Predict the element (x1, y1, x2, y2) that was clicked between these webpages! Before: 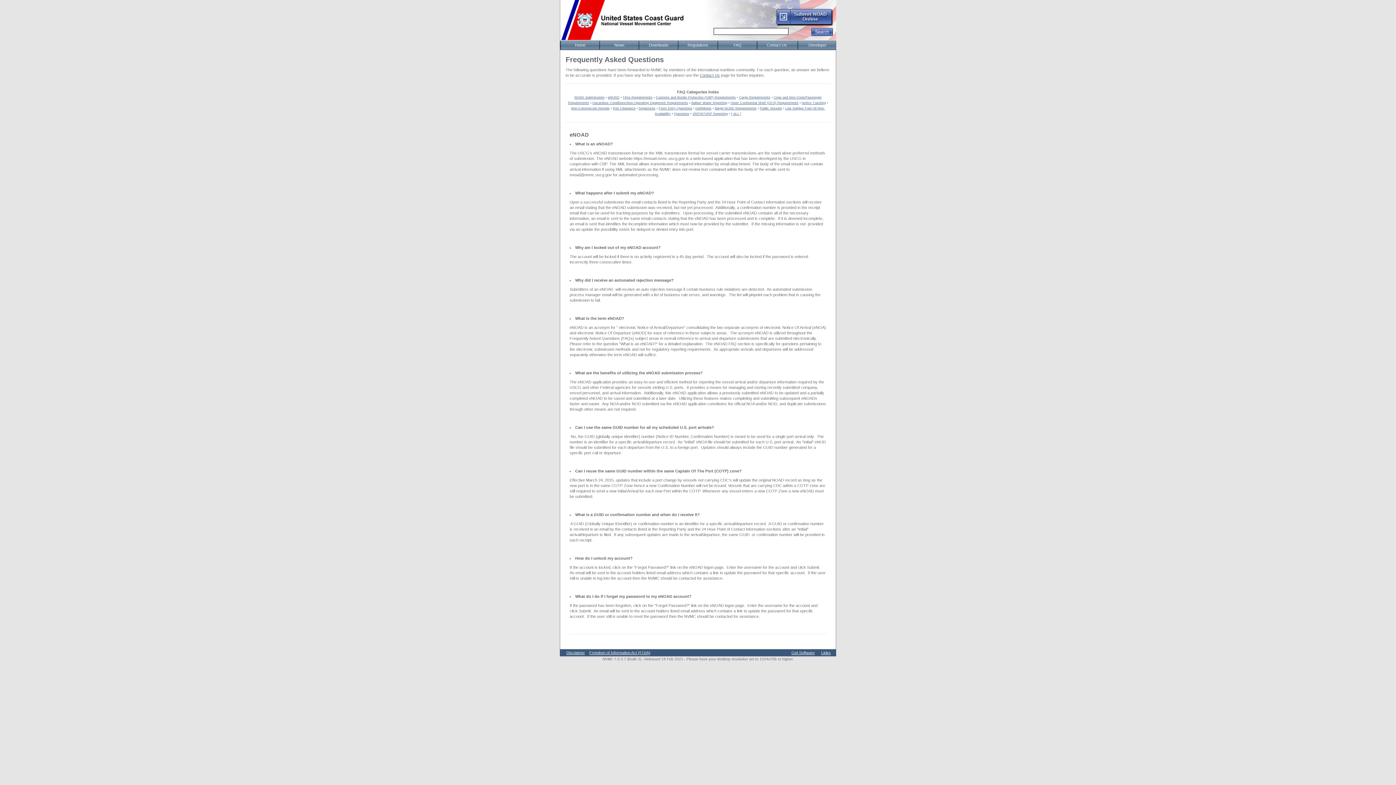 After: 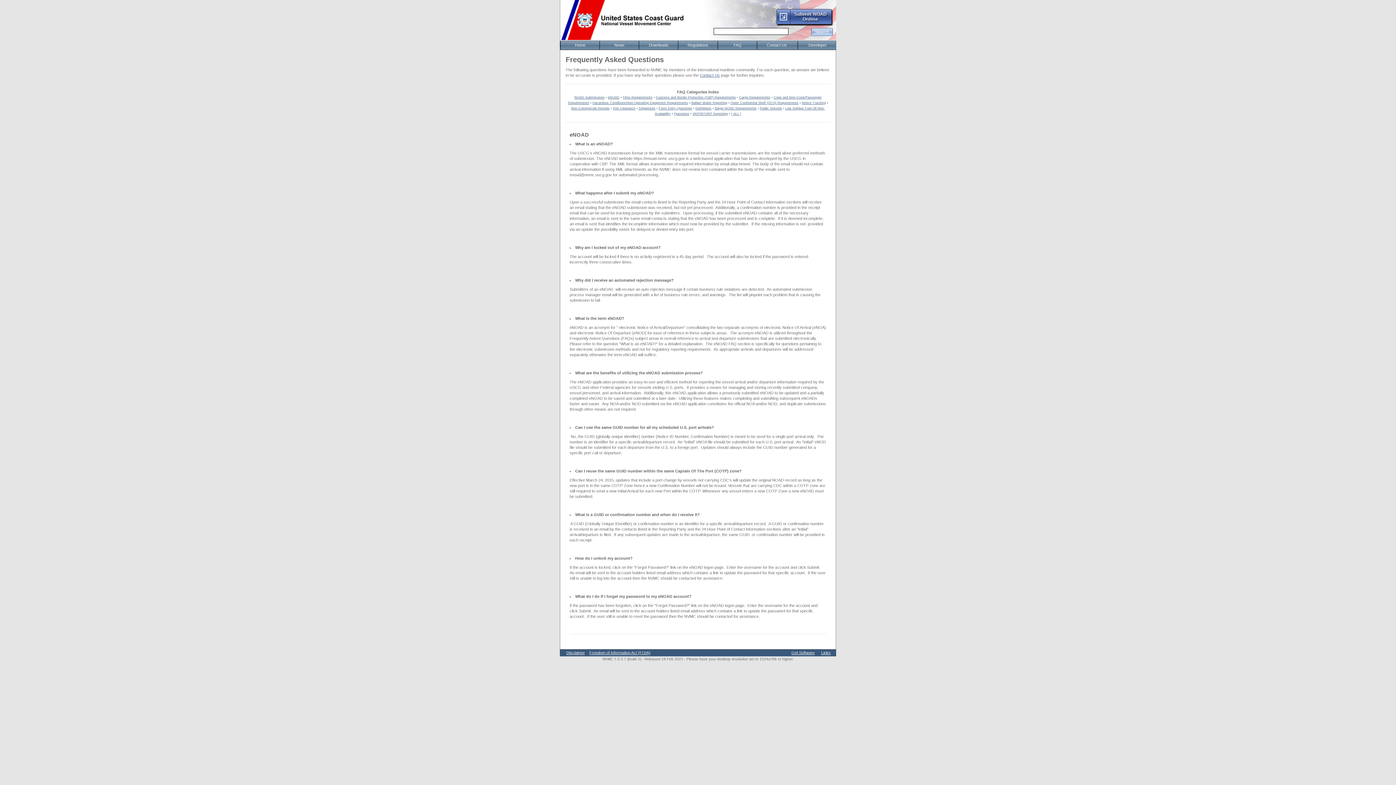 Action: bbox: (811, 28, 833, 36)